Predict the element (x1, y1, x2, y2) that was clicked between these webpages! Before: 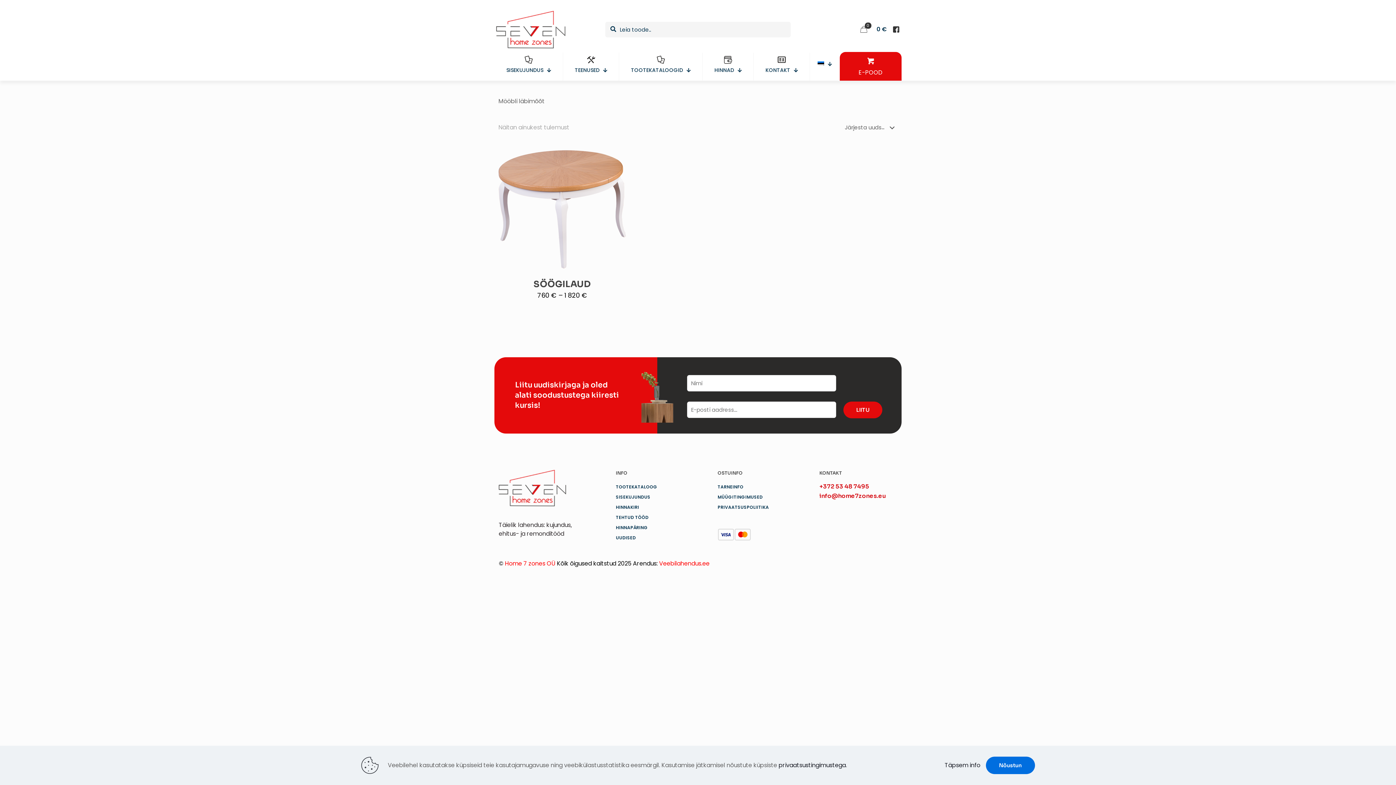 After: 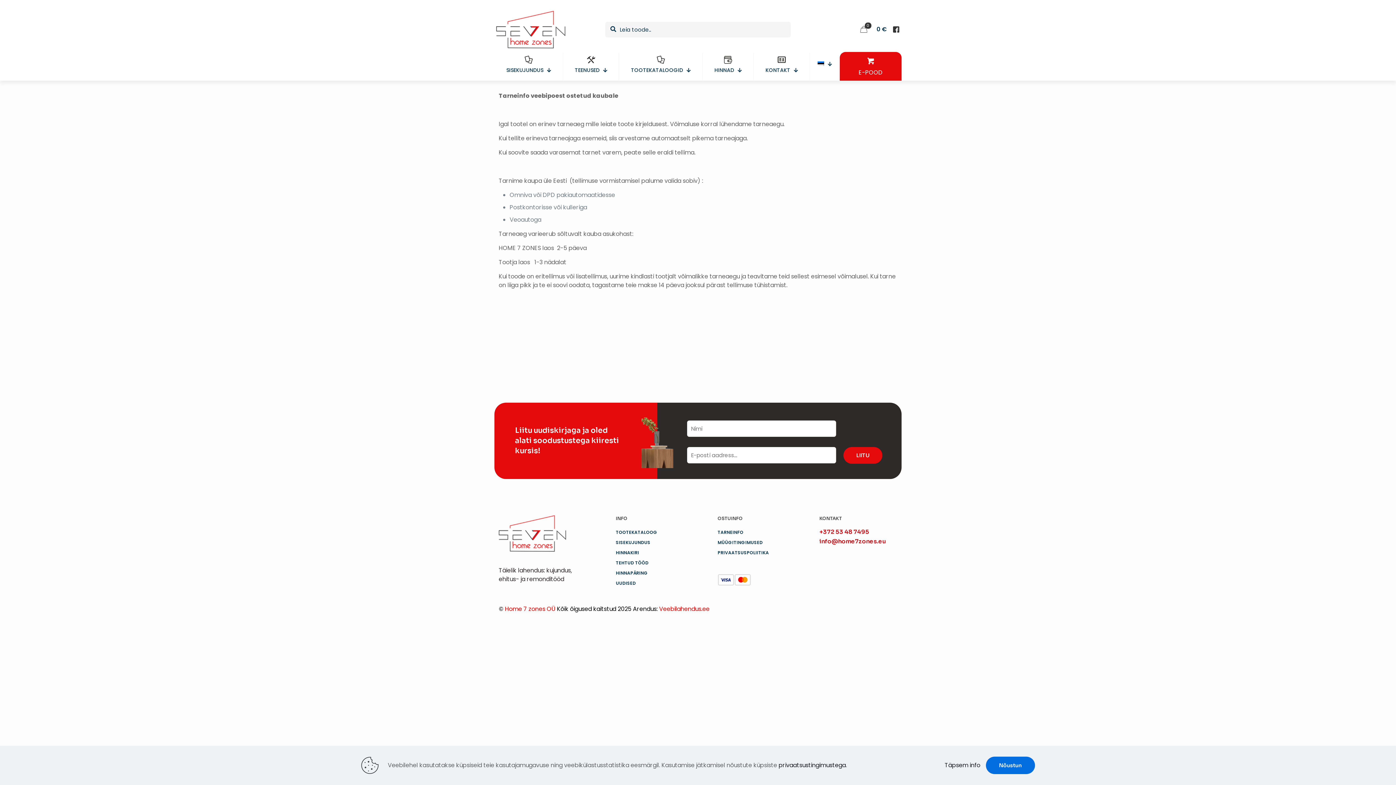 Action: label: TARNEINFO bbox: (717, 484, 780, 494)